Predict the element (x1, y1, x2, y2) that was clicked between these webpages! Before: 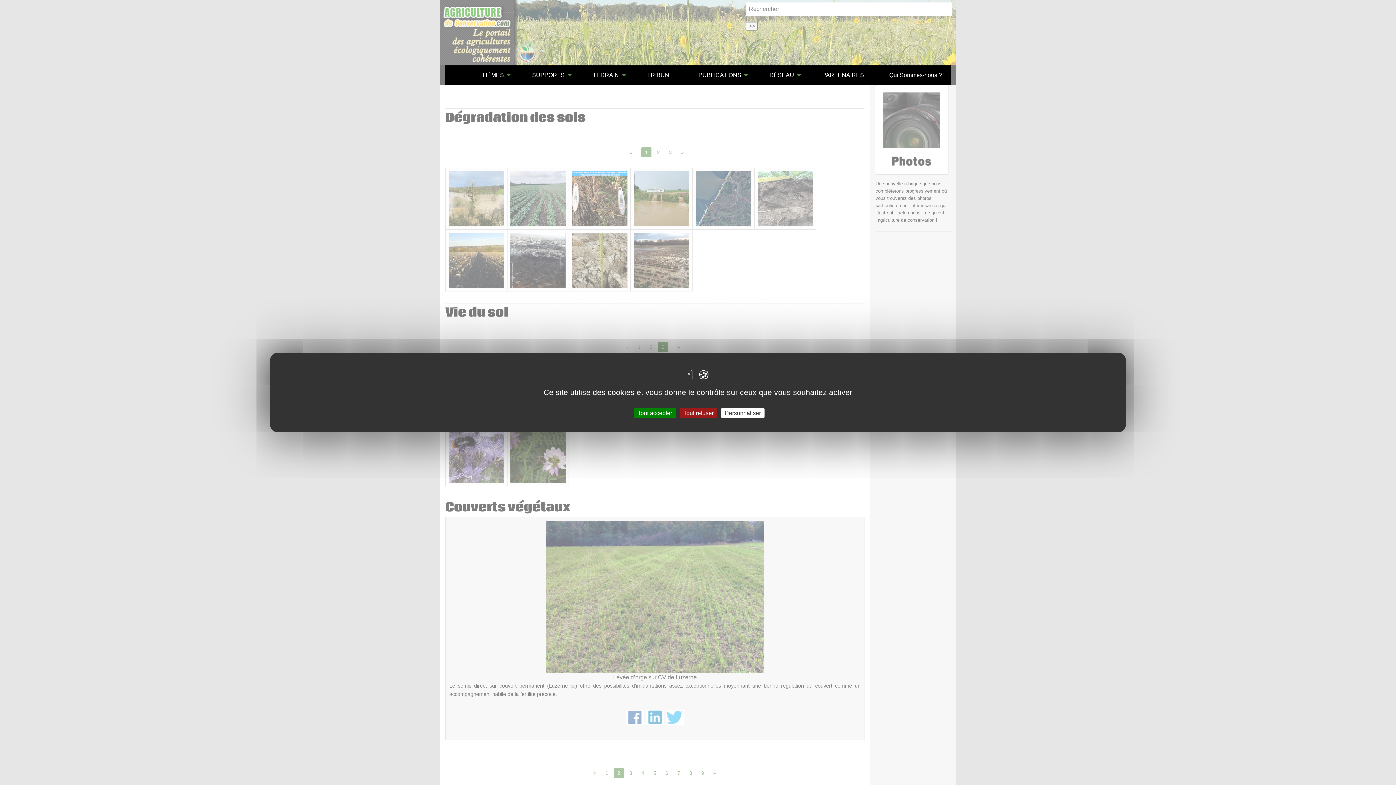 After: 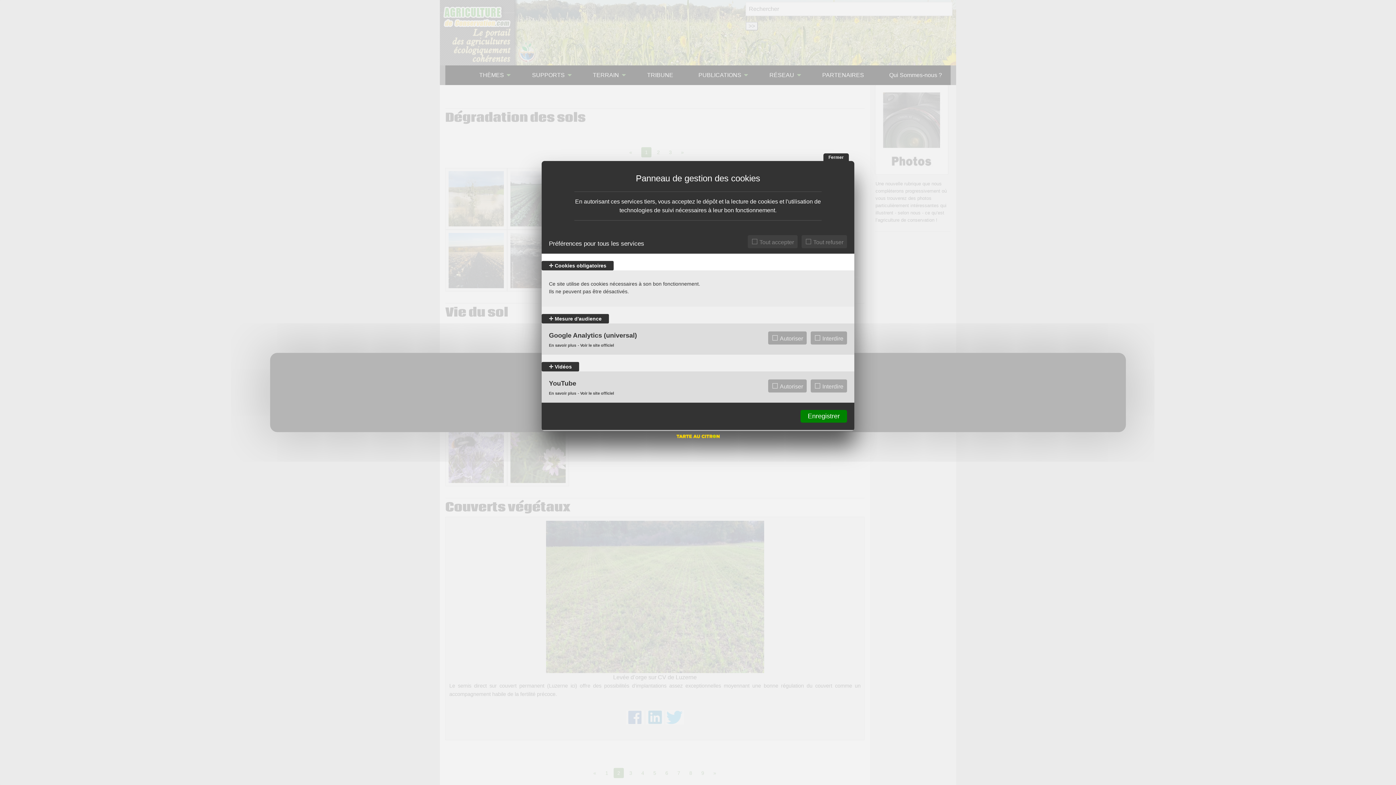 Action: bbox: (721, 408, 764, 418) label: Personnaliser (fenêtre modale)